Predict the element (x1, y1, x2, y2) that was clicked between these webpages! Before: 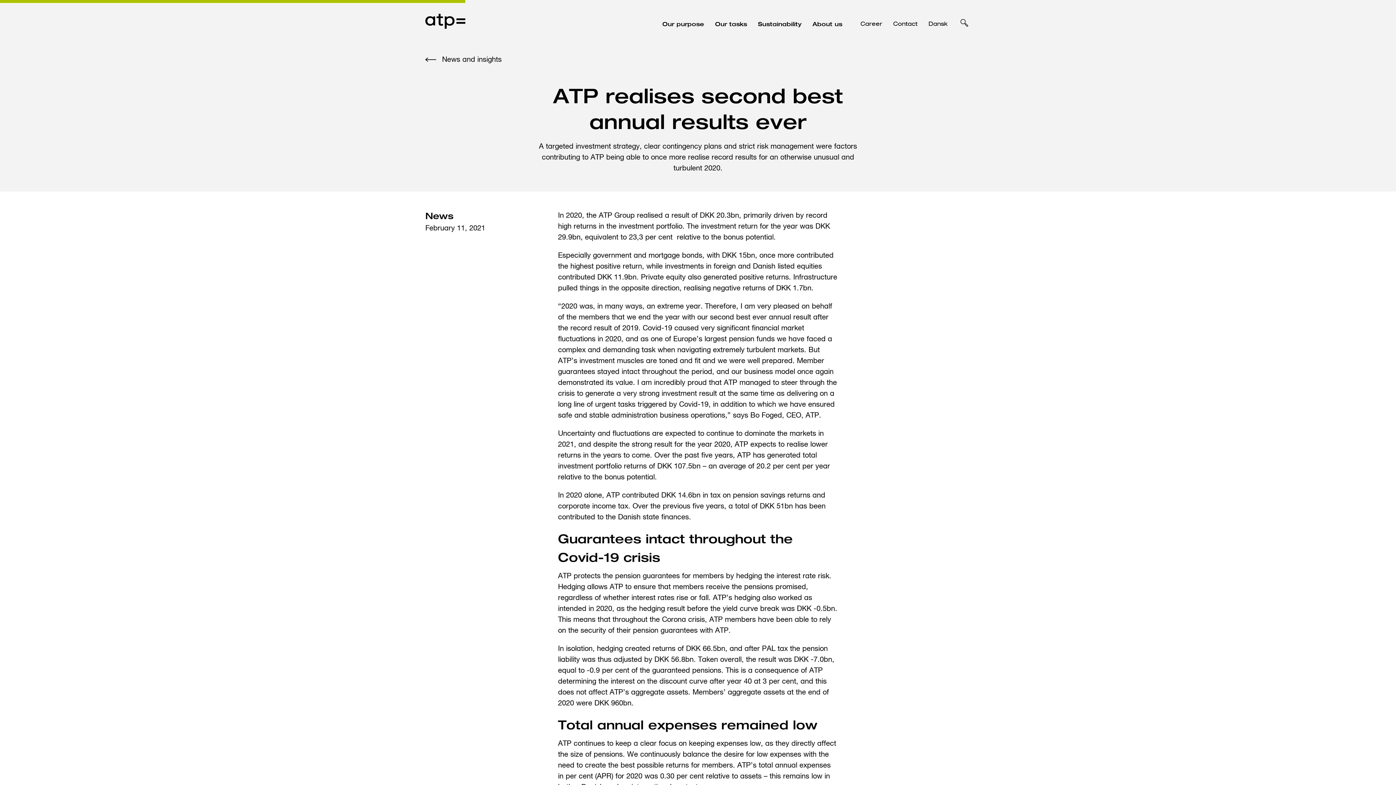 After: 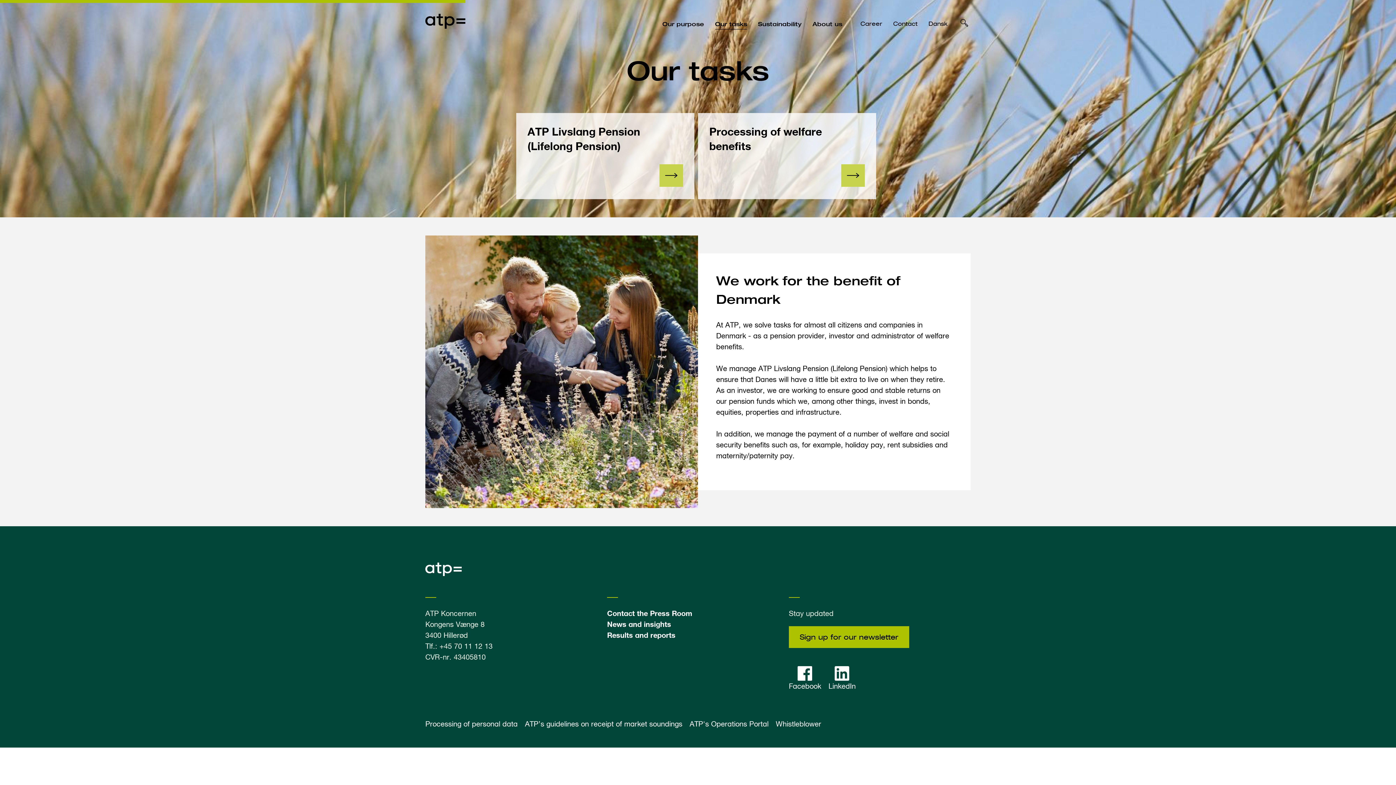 Action: label: Our tasks bbox: (715, 20, 747, 28)